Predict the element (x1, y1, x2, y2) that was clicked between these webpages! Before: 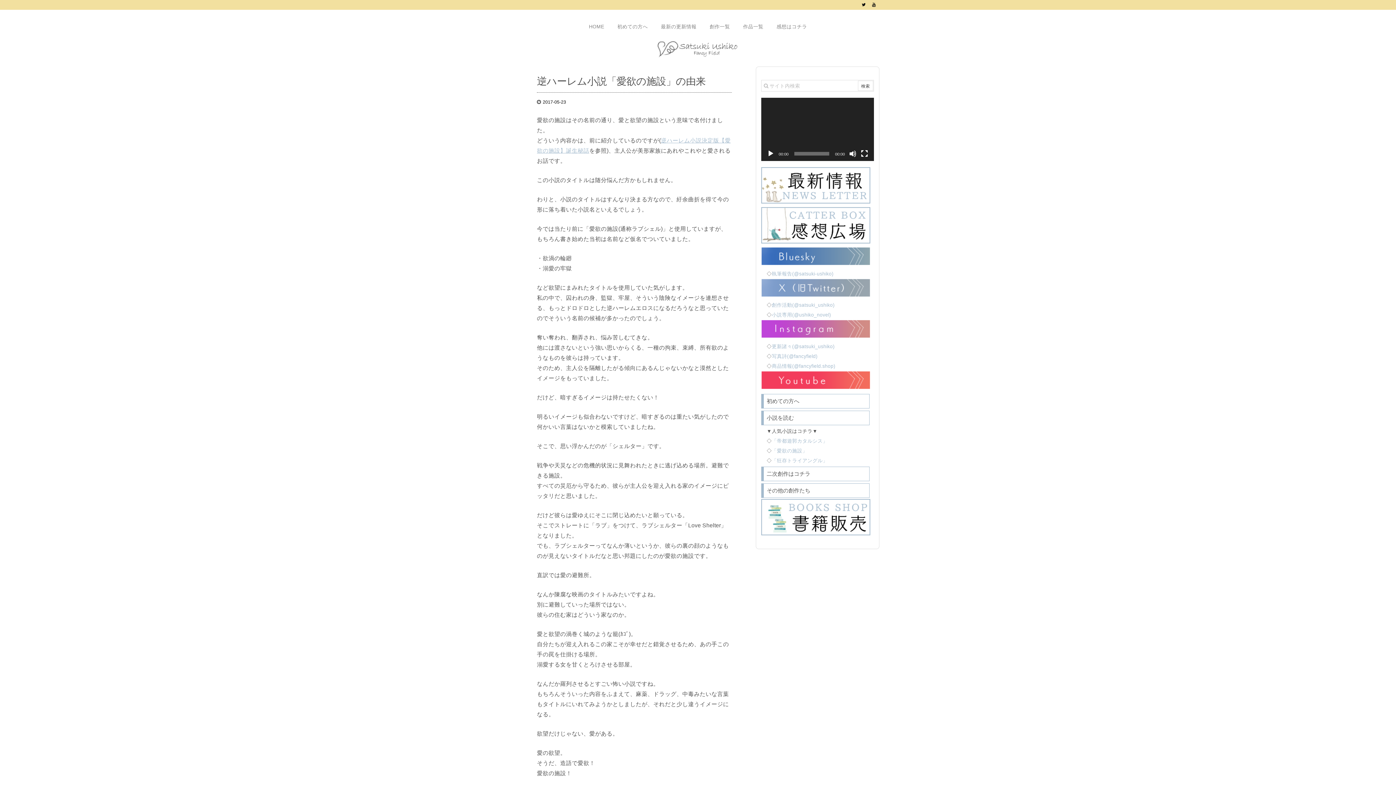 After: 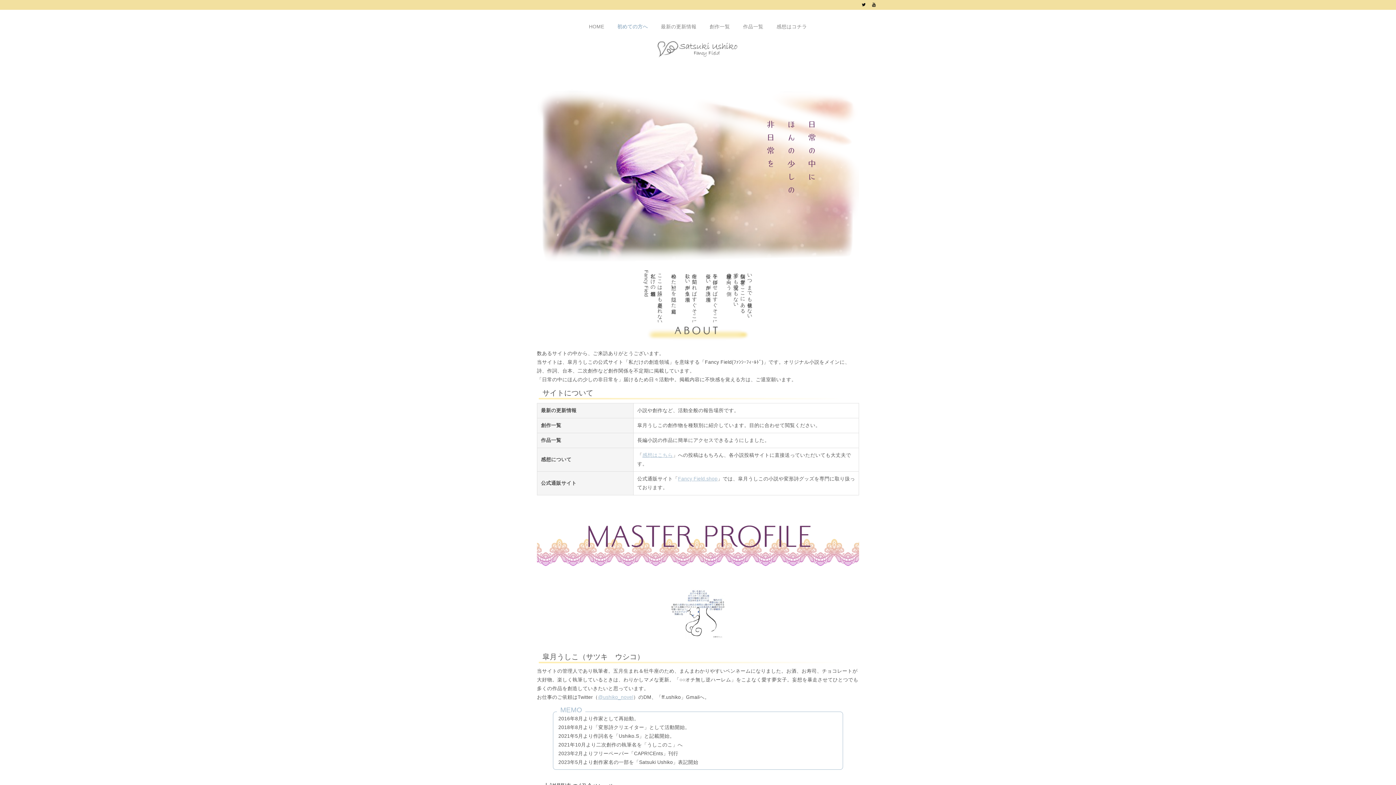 Action: bbox: (610, 17, 654, 36) label: 初めての方へ